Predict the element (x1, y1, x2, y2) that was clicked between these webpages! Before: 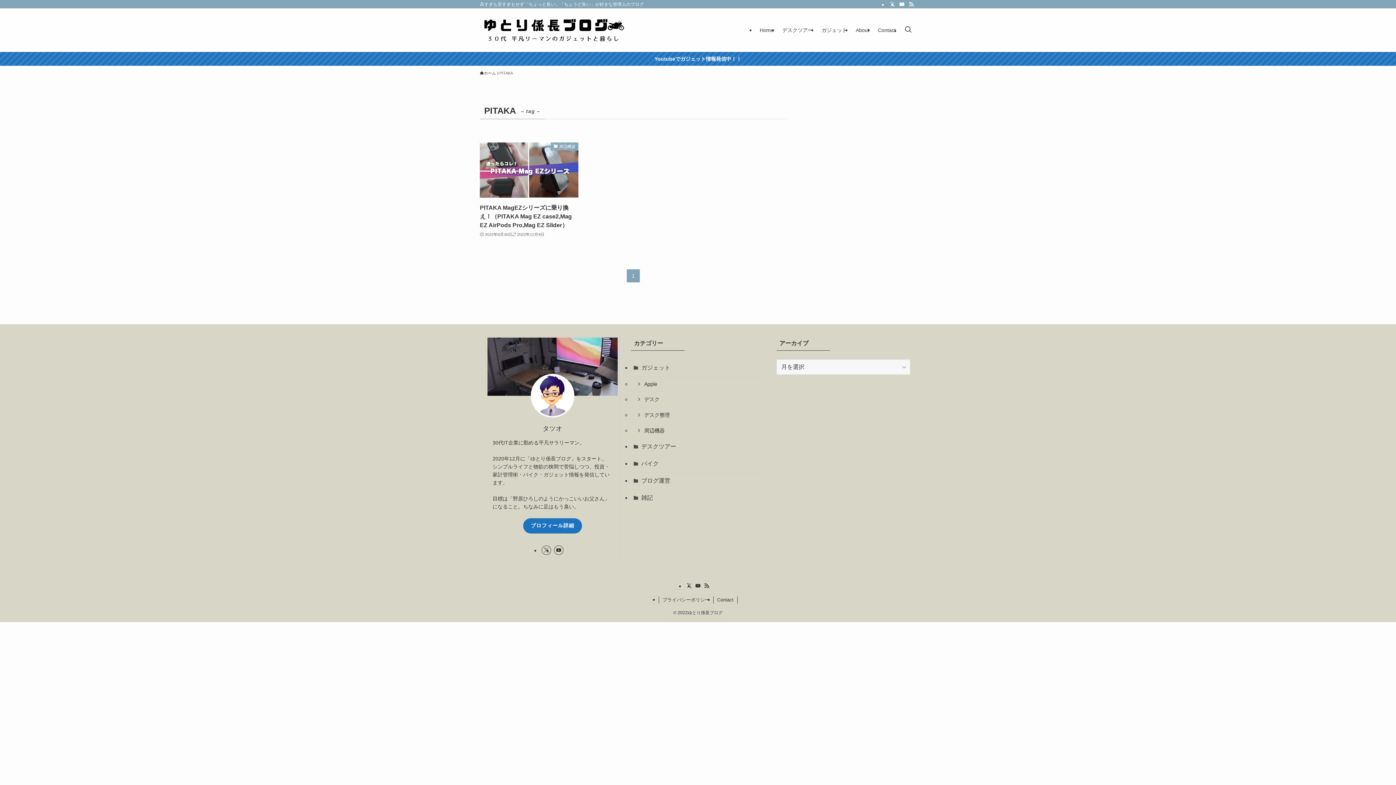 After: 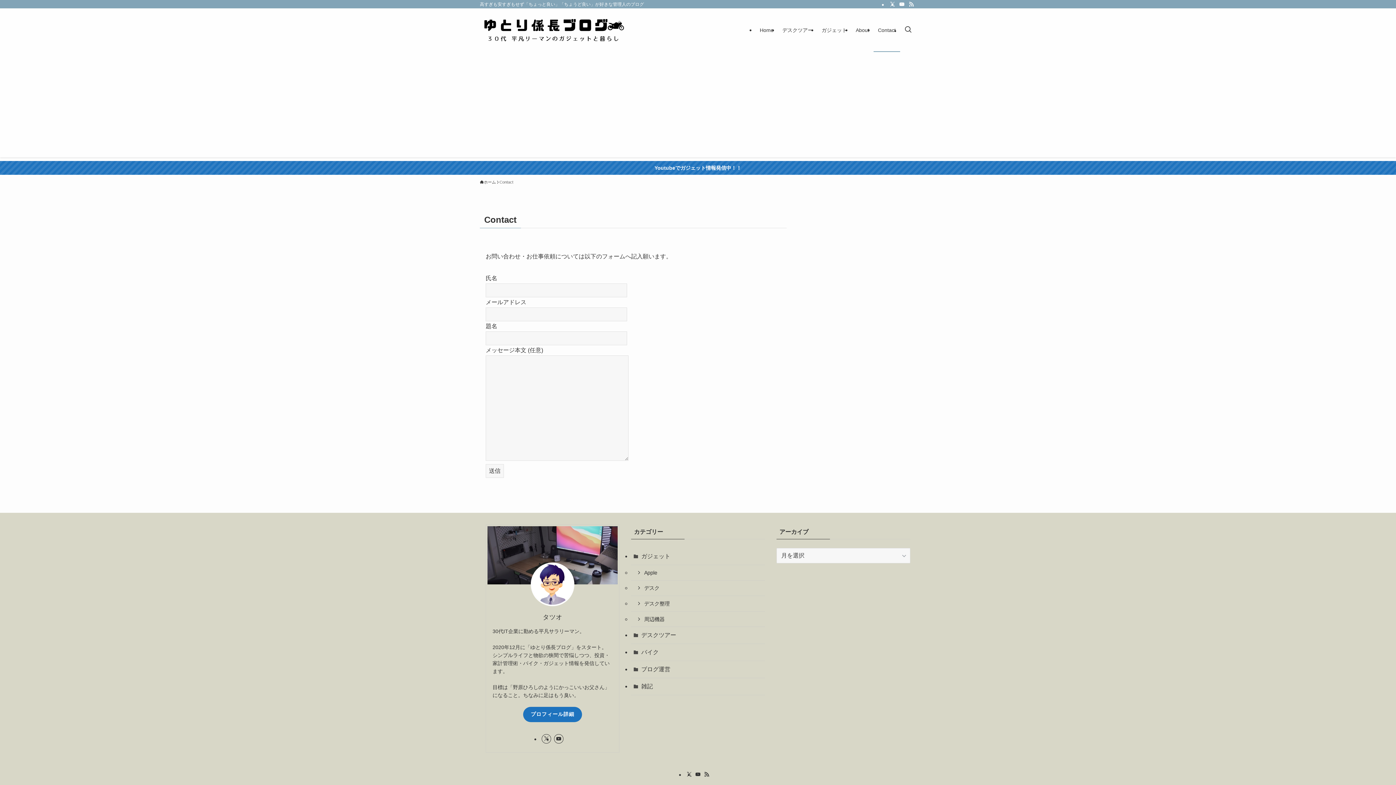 Action: label: Contact bbox: (713, 596, 737, 603)